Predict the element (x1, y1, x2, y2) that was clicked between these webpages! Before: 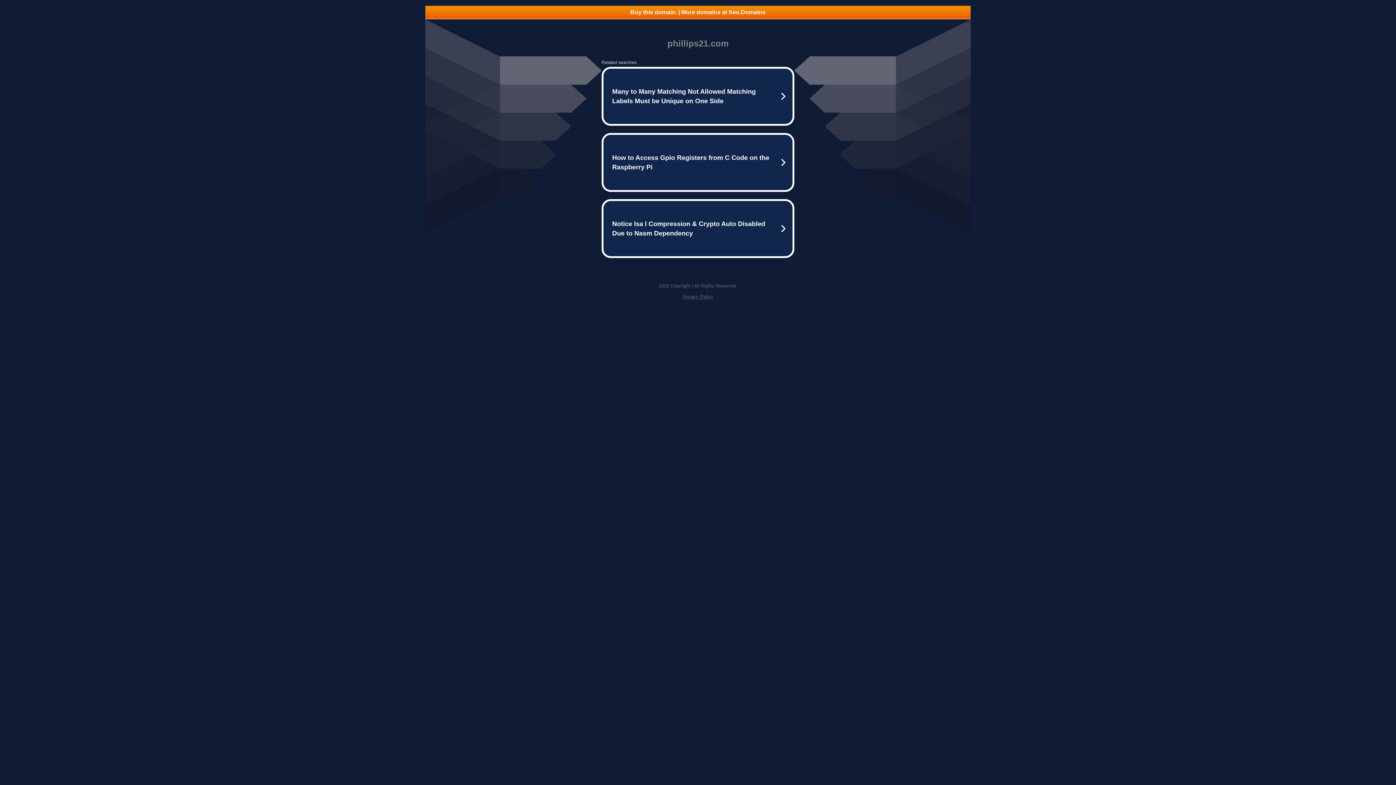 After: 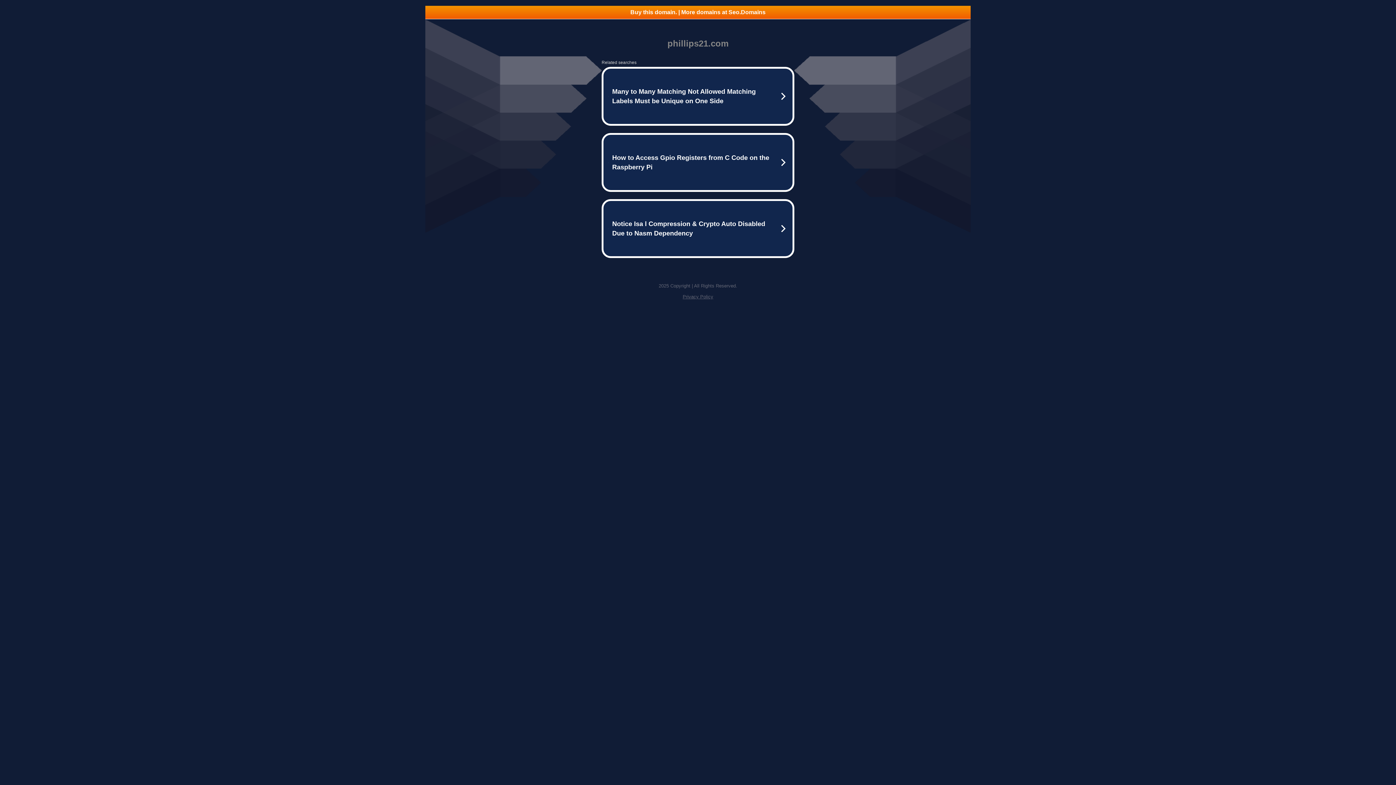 Action: bbox: (425, 5, 970, 18) label: Buy this domain. | More domains at Seo.Domains